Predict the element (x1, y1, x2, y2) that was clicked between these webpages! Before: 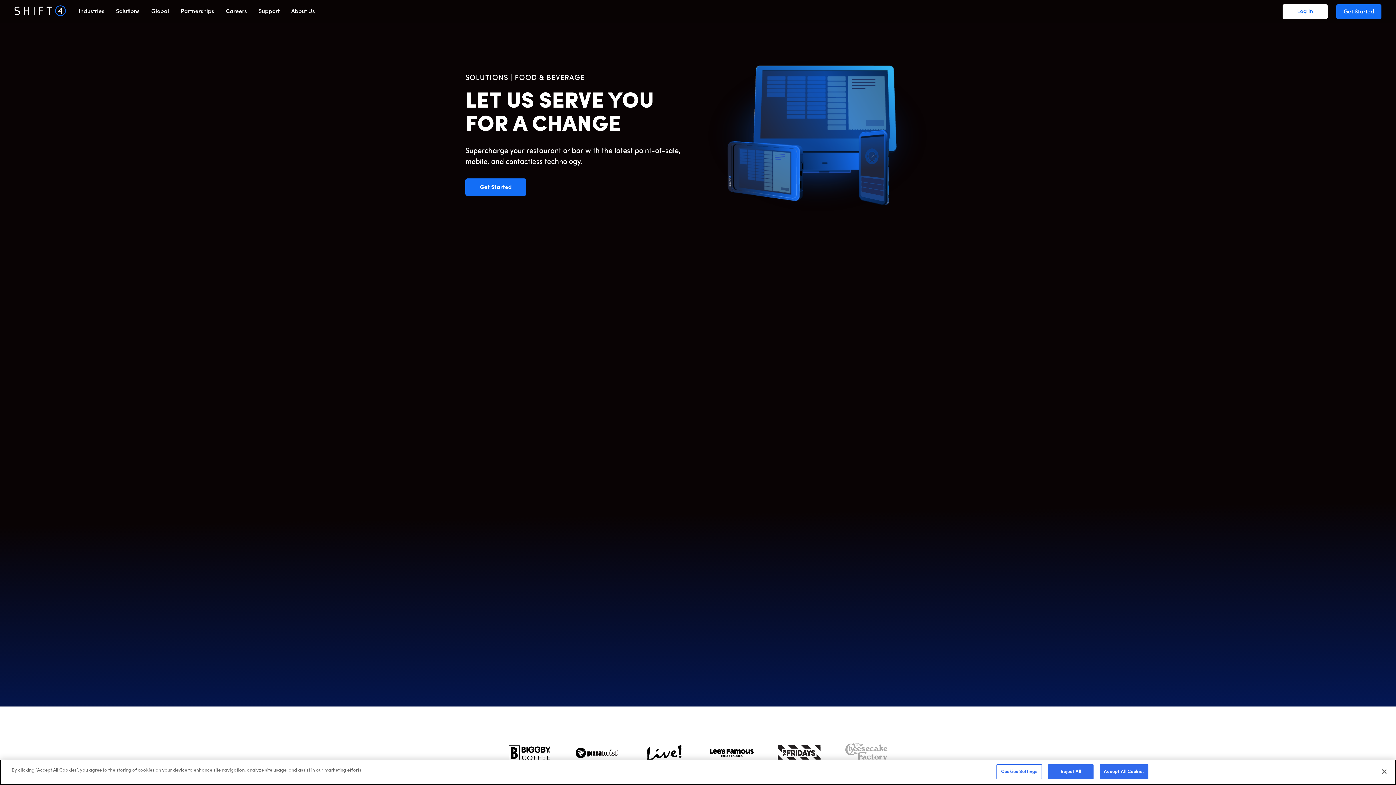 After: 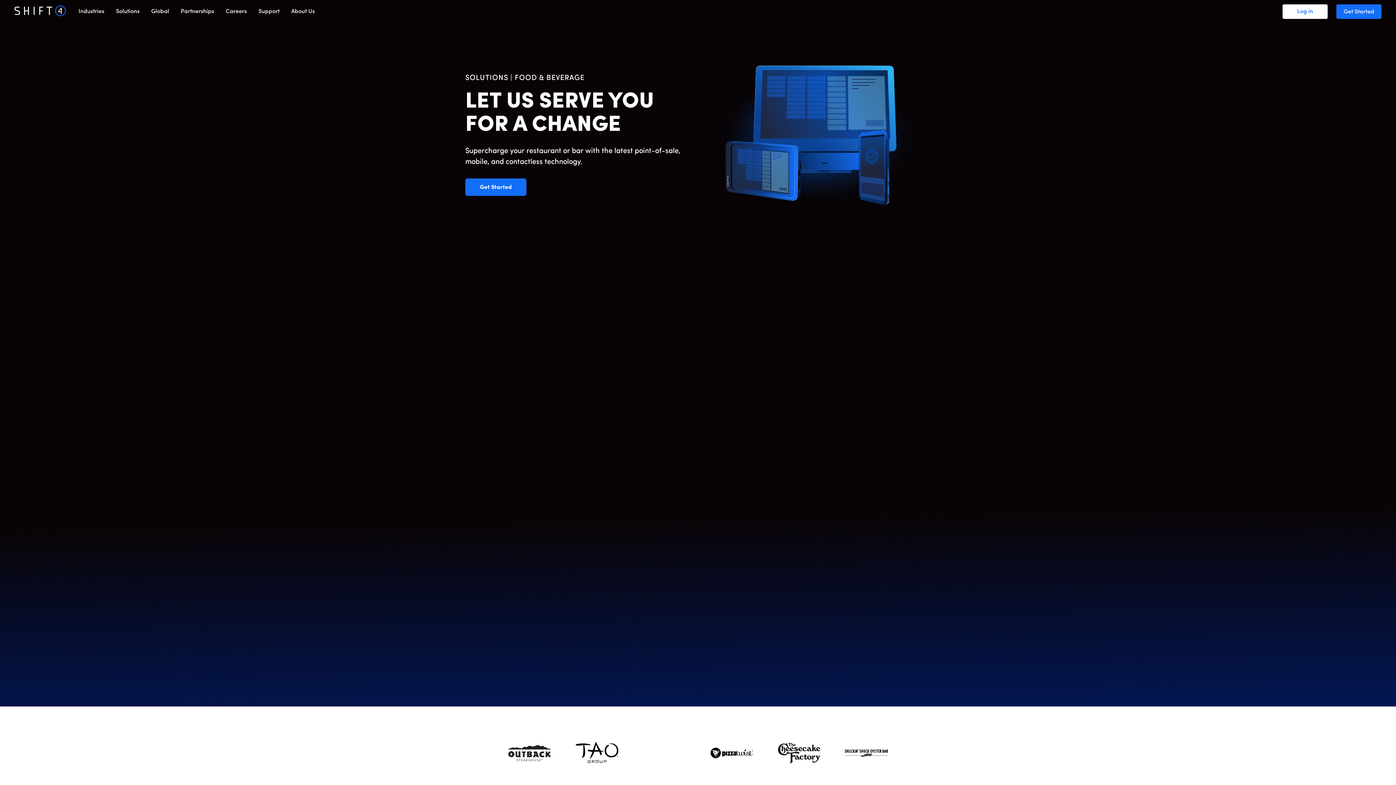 Action: label: Close bbox: (1376, 764, 1392, 780)